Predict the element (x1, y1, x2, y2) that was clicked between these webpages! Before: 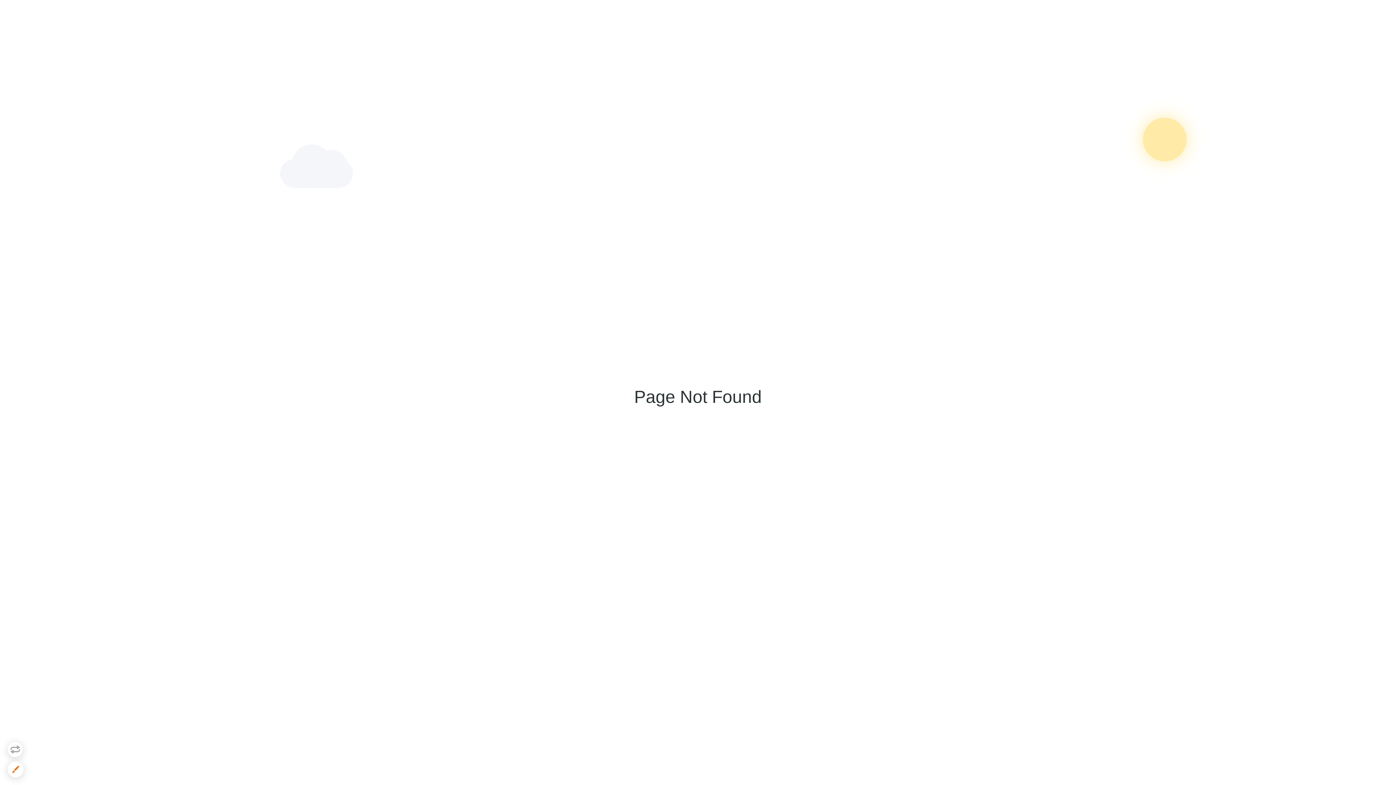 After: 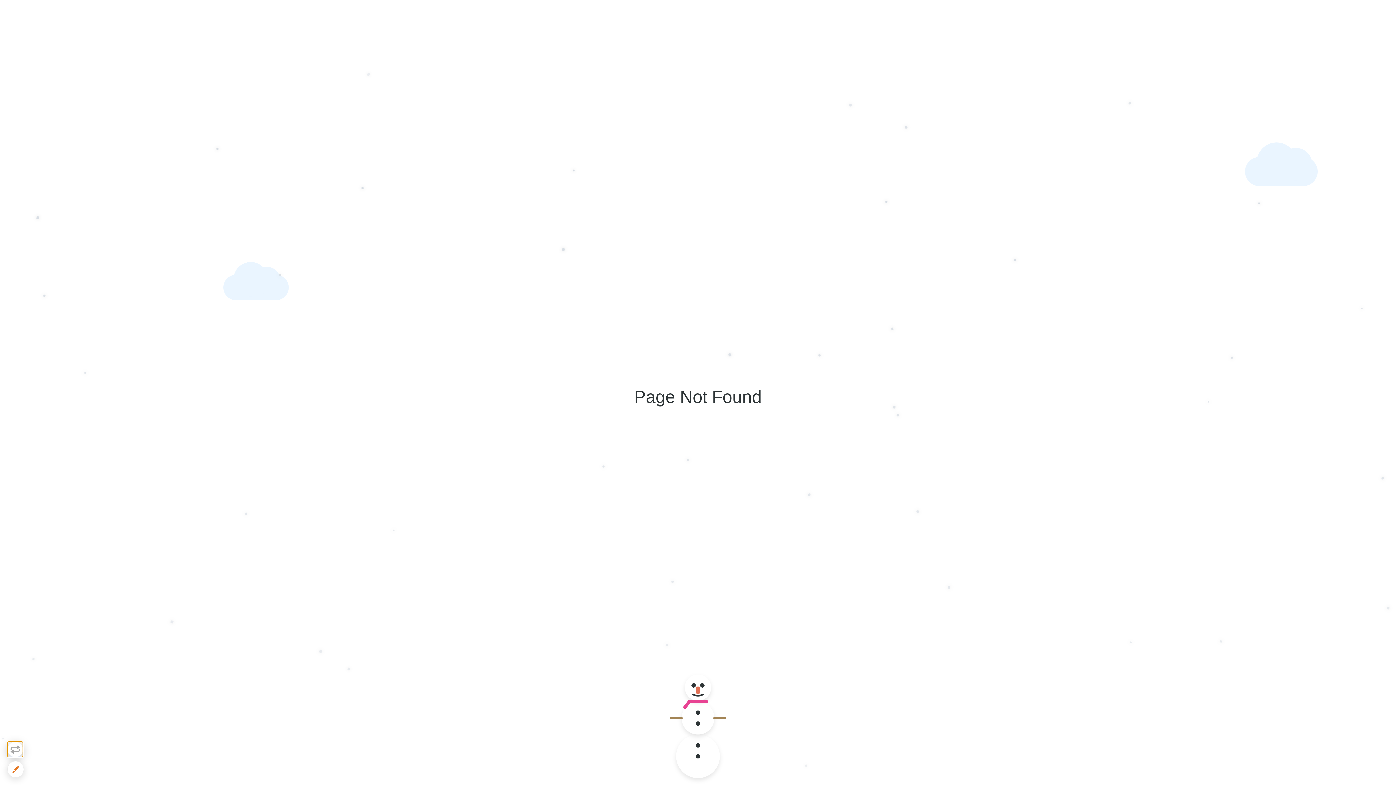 Action: bbox: (7, 741, 23, 757)